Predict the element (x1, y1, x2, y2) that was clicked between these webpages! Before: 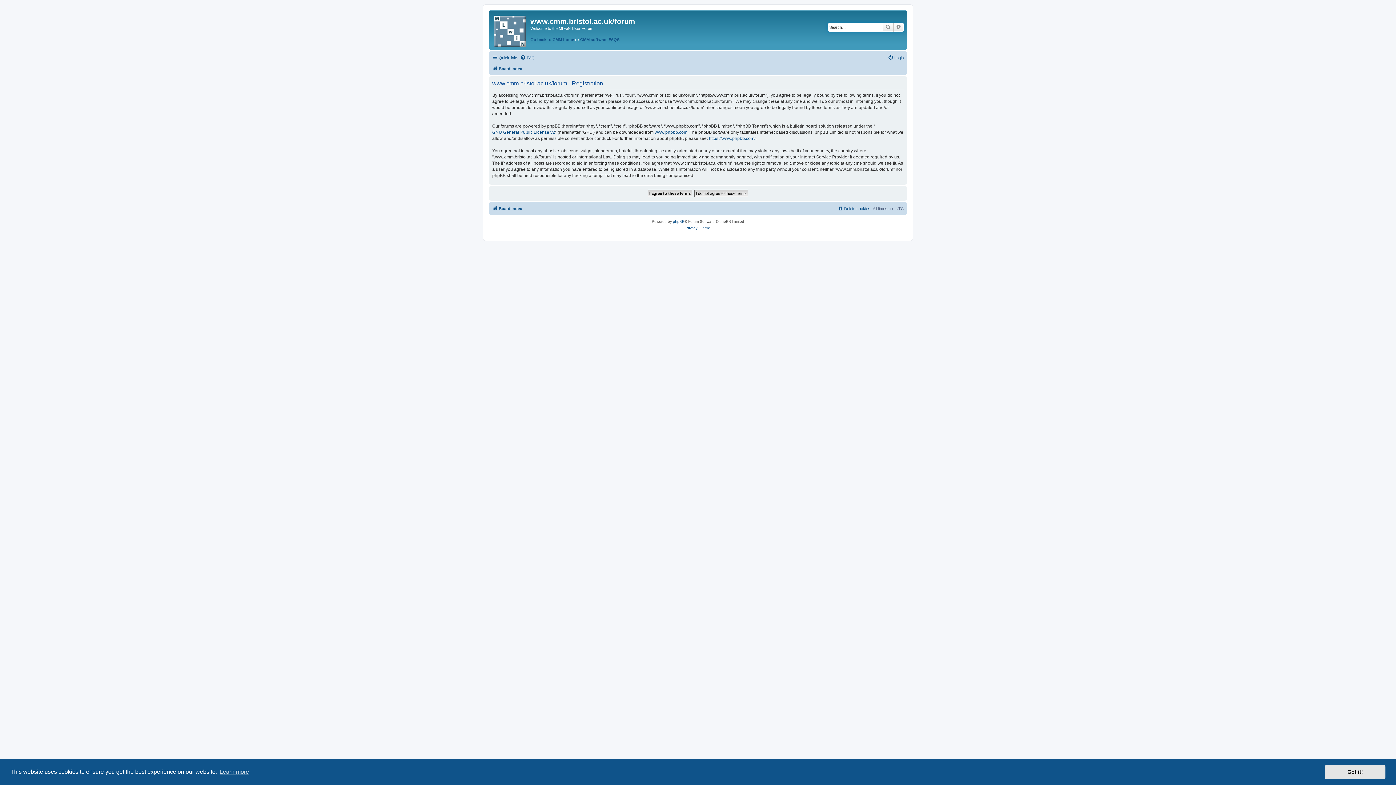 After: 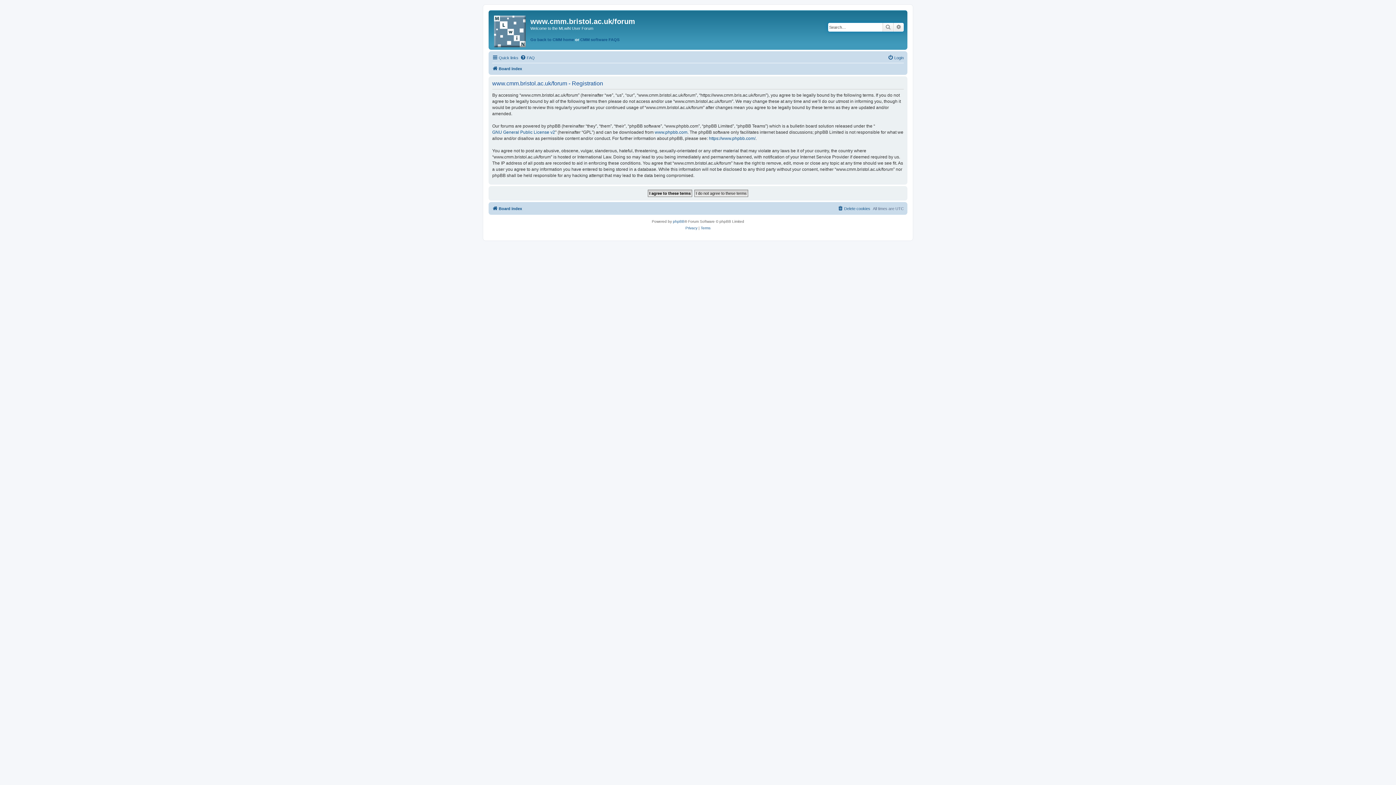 Action: label: dismiss cookie message bbox: (1325, 765, 1385, 779)